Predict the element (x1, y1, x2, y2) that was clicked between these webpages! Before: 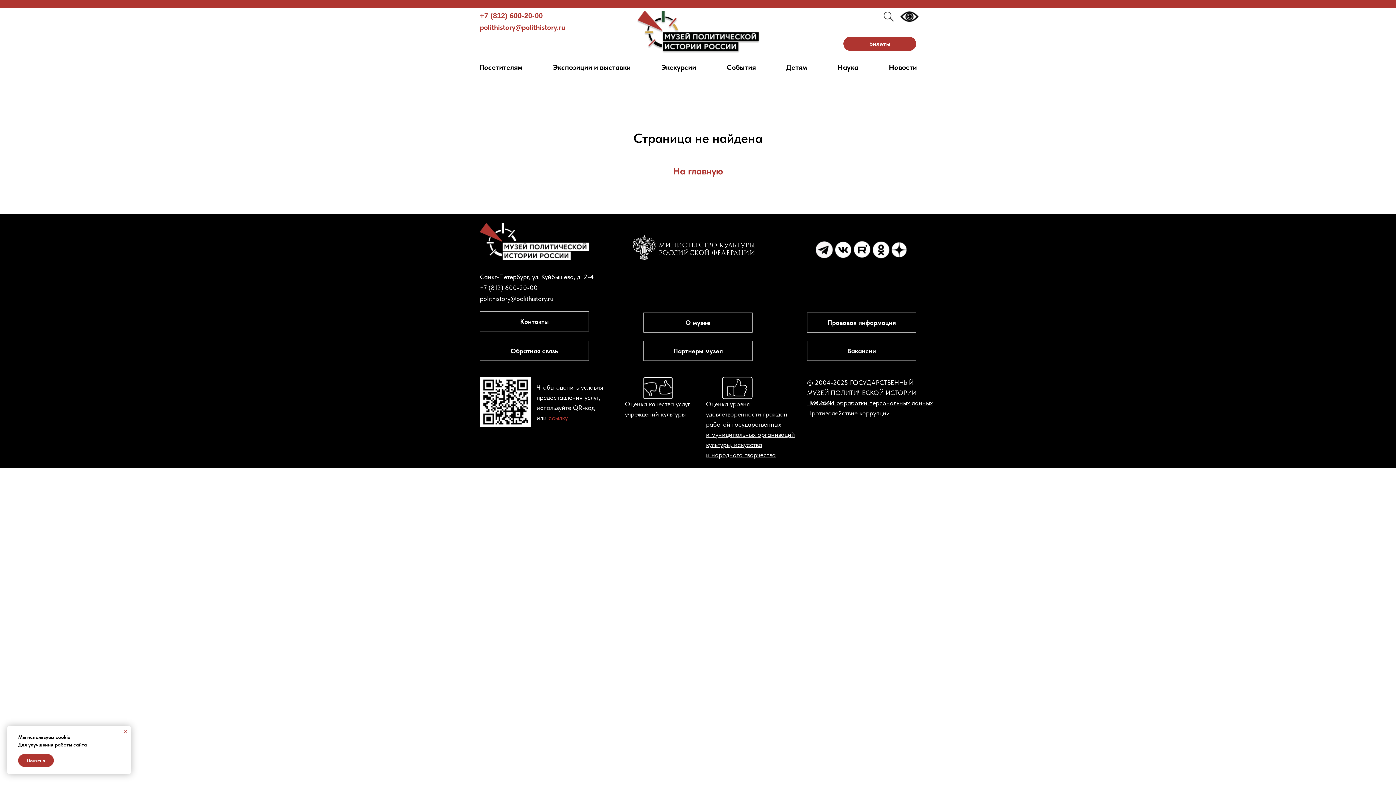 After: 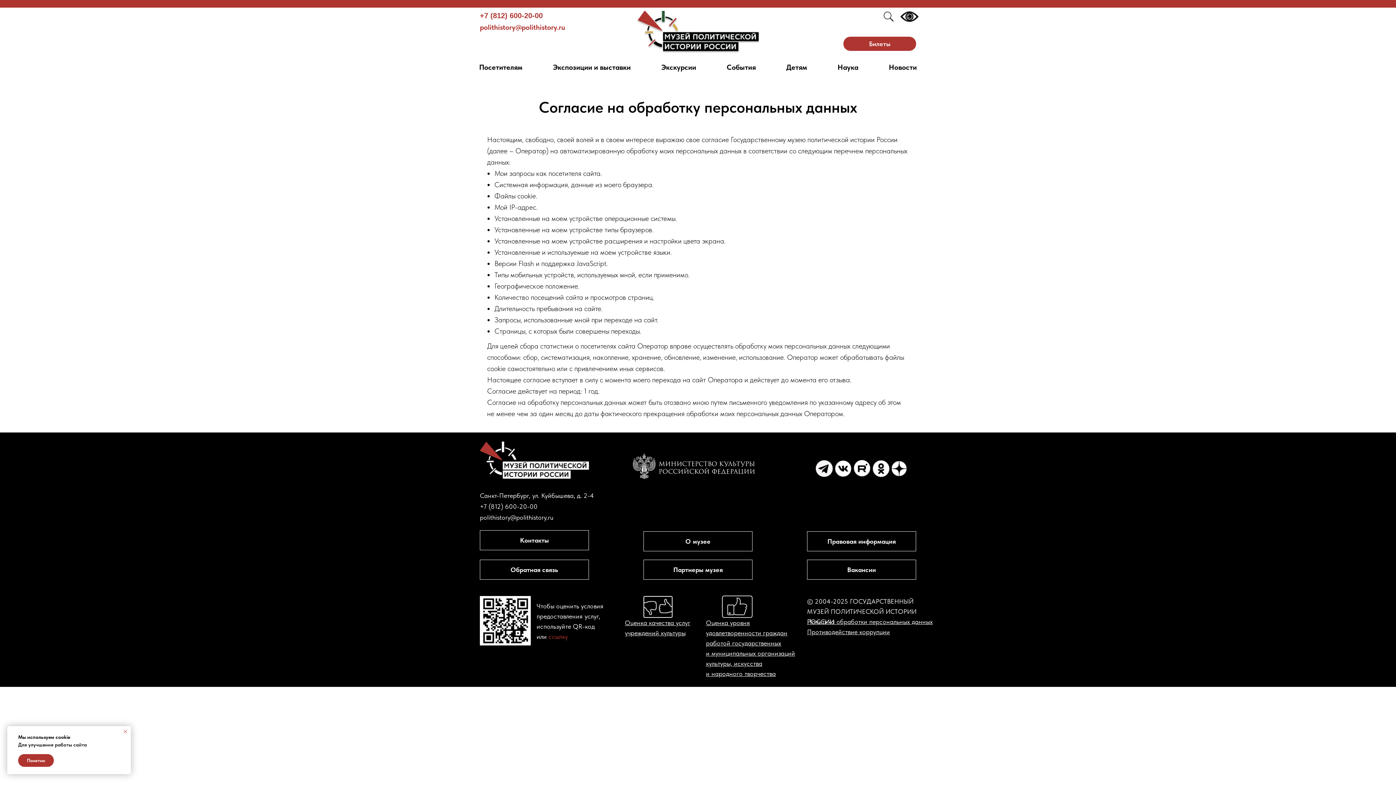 Action: label: Политика обработки персональных данных bbox: (807, 399, 933, 406)